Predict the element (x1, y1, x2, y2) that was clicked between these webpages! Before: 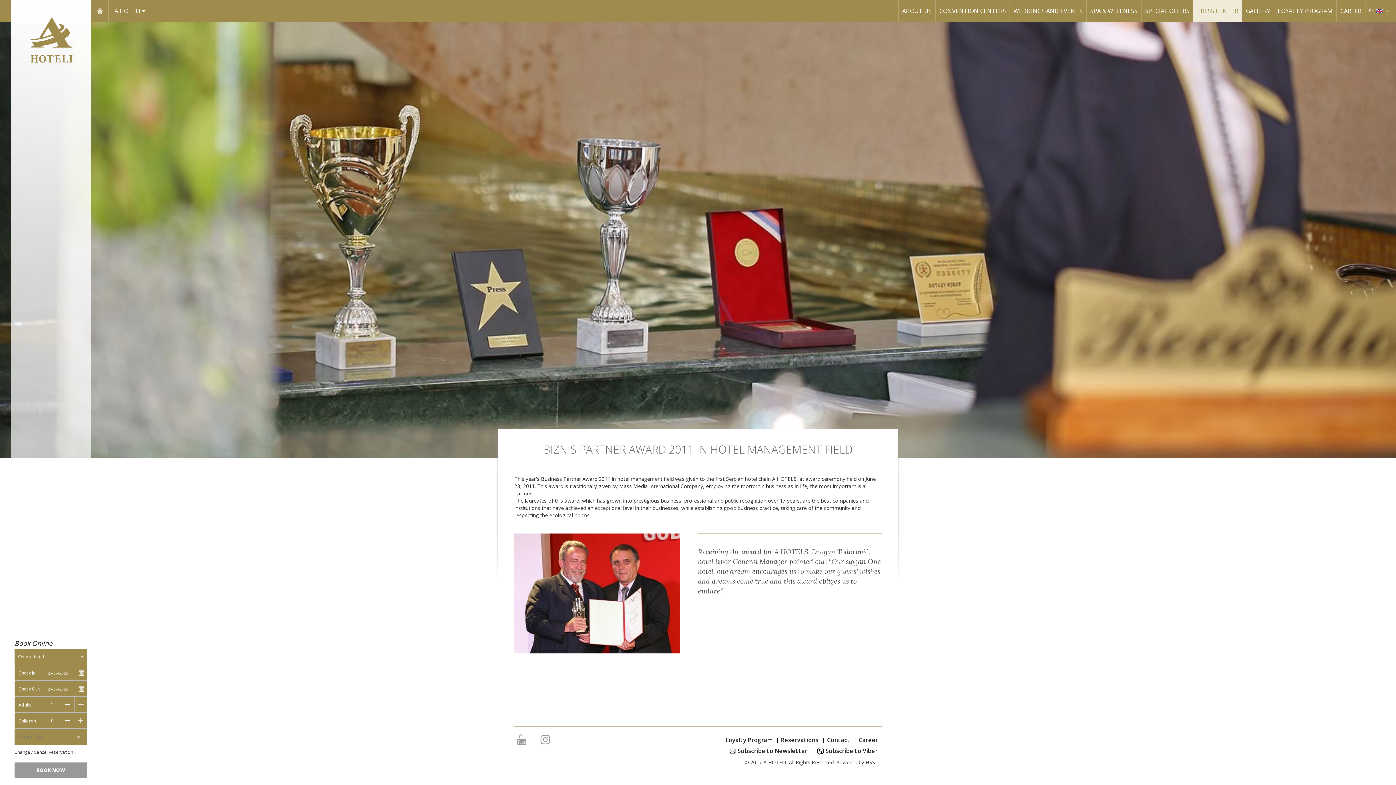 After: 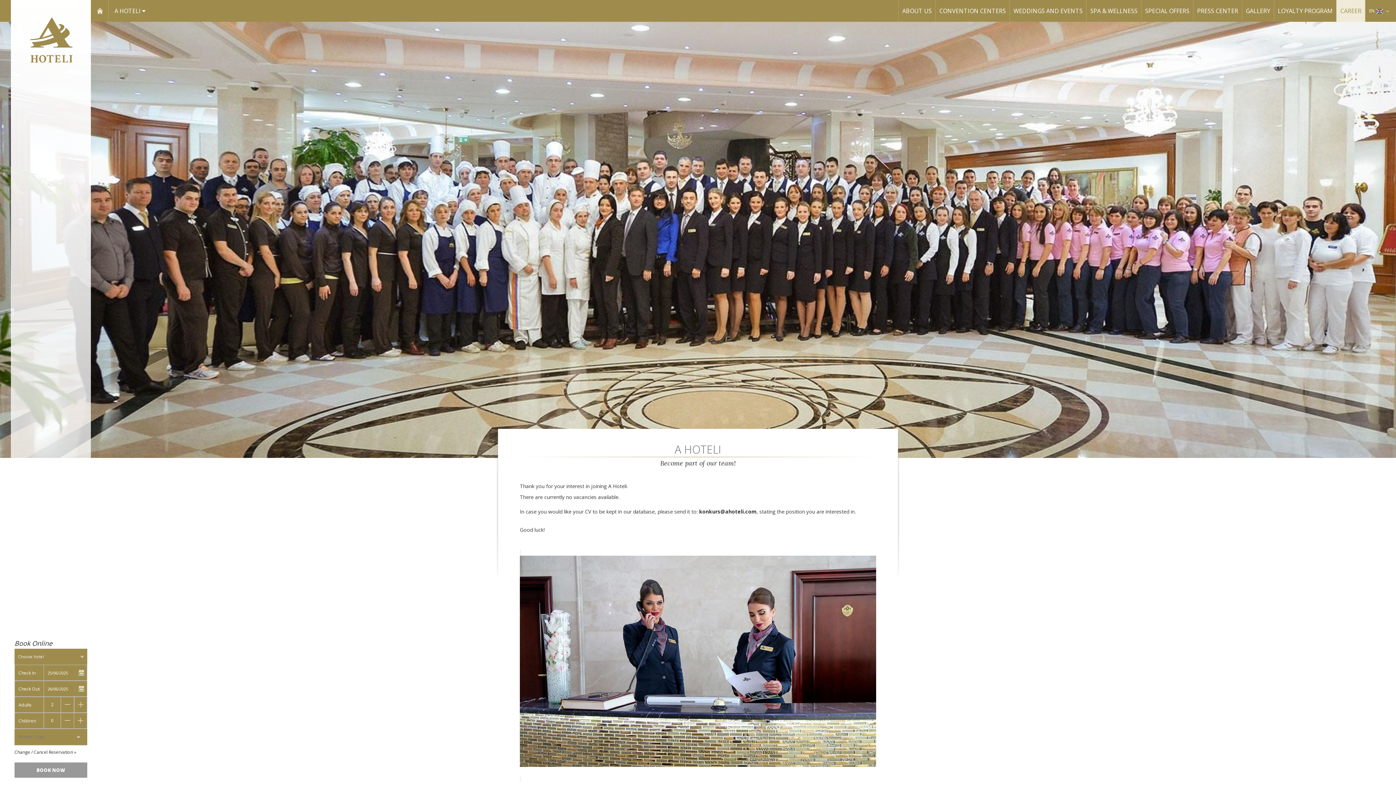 Action: bbox: (855, 736, 881, 744) label: Career